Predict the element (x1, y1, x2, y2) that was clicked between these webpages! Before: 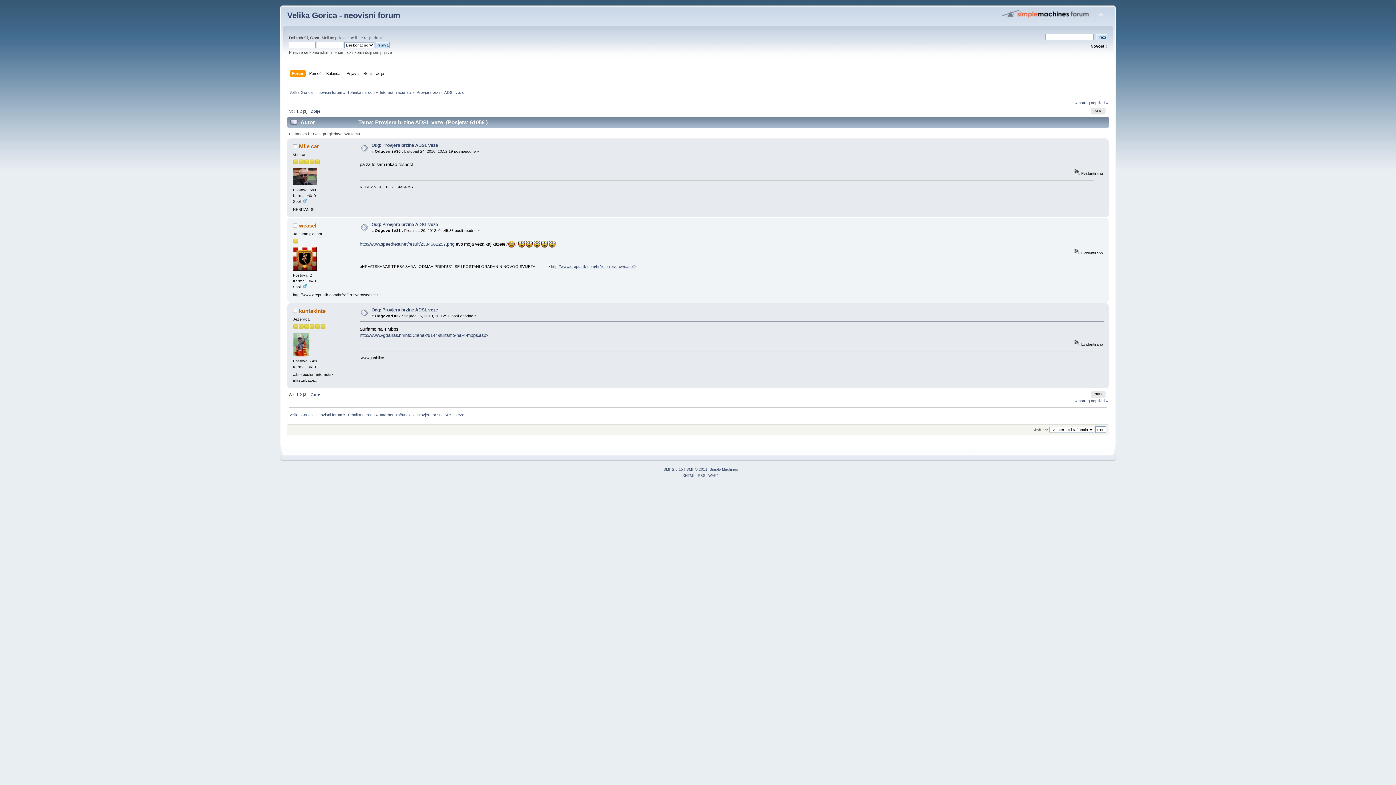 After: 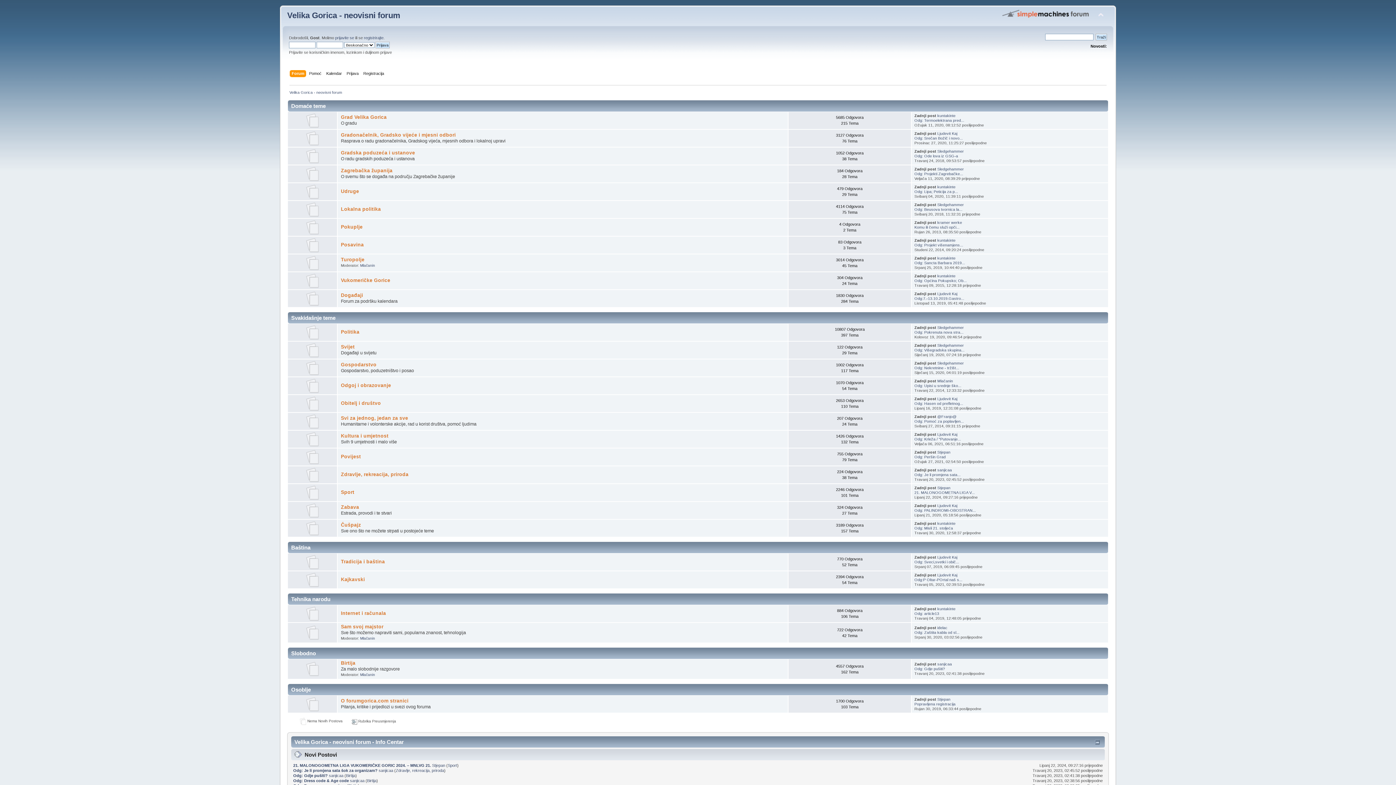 Action: bbox: (291, 70, 306, 78) label: Forum